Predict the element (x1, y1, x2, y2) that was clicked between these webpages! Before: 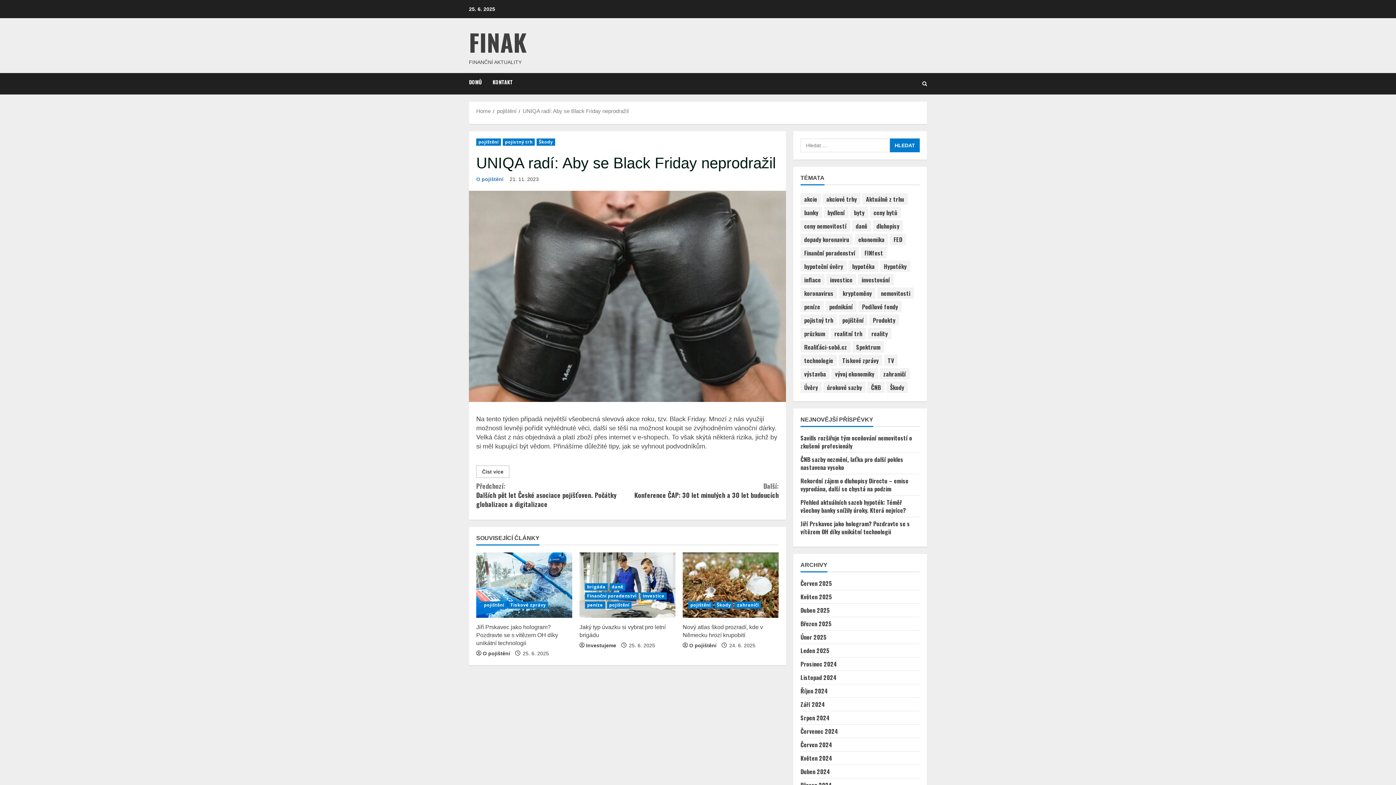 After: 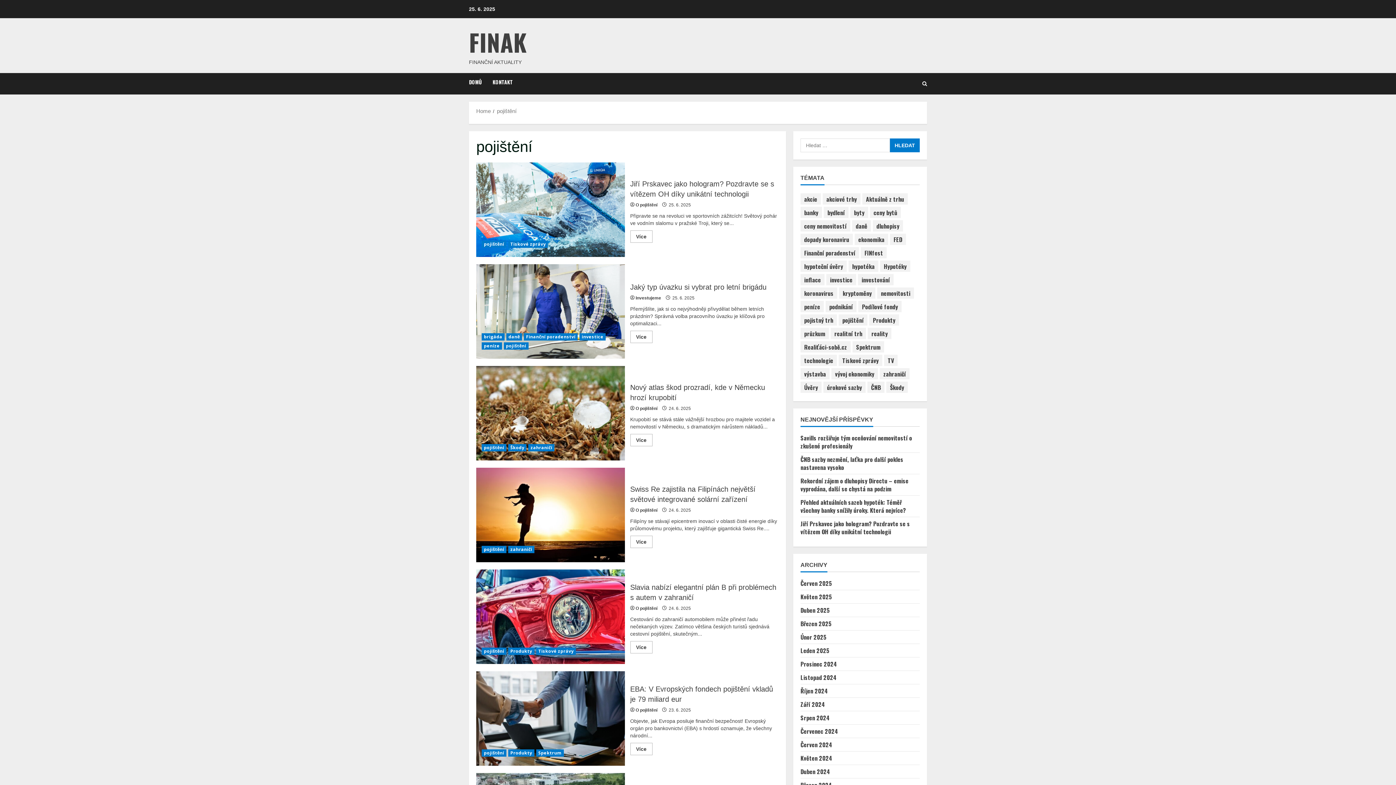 Action: label: pojištění bbox: (481, 601, 506, 609)